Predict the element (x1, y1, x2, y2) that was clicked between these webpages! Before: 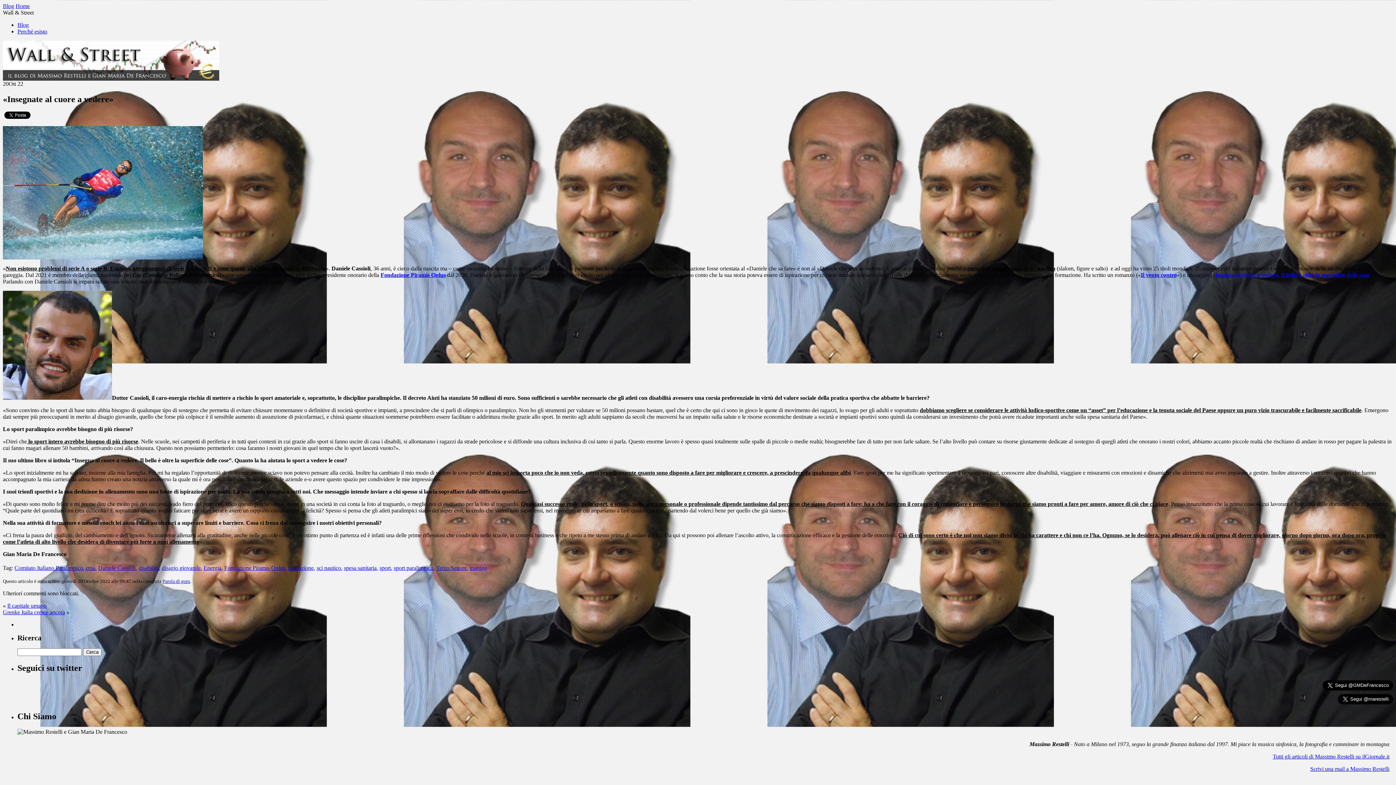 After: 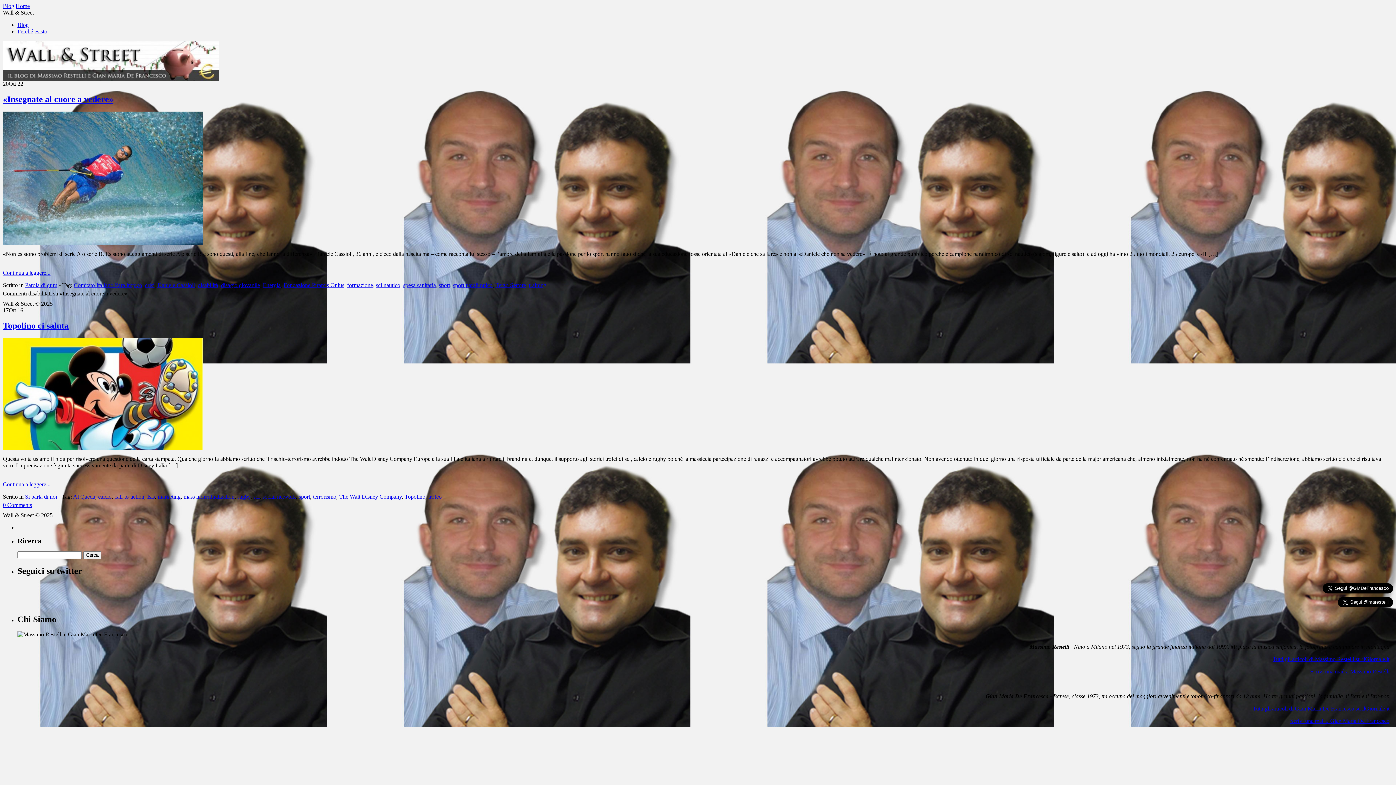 Action: label: sport bbox: (379, 565, 390, 571)